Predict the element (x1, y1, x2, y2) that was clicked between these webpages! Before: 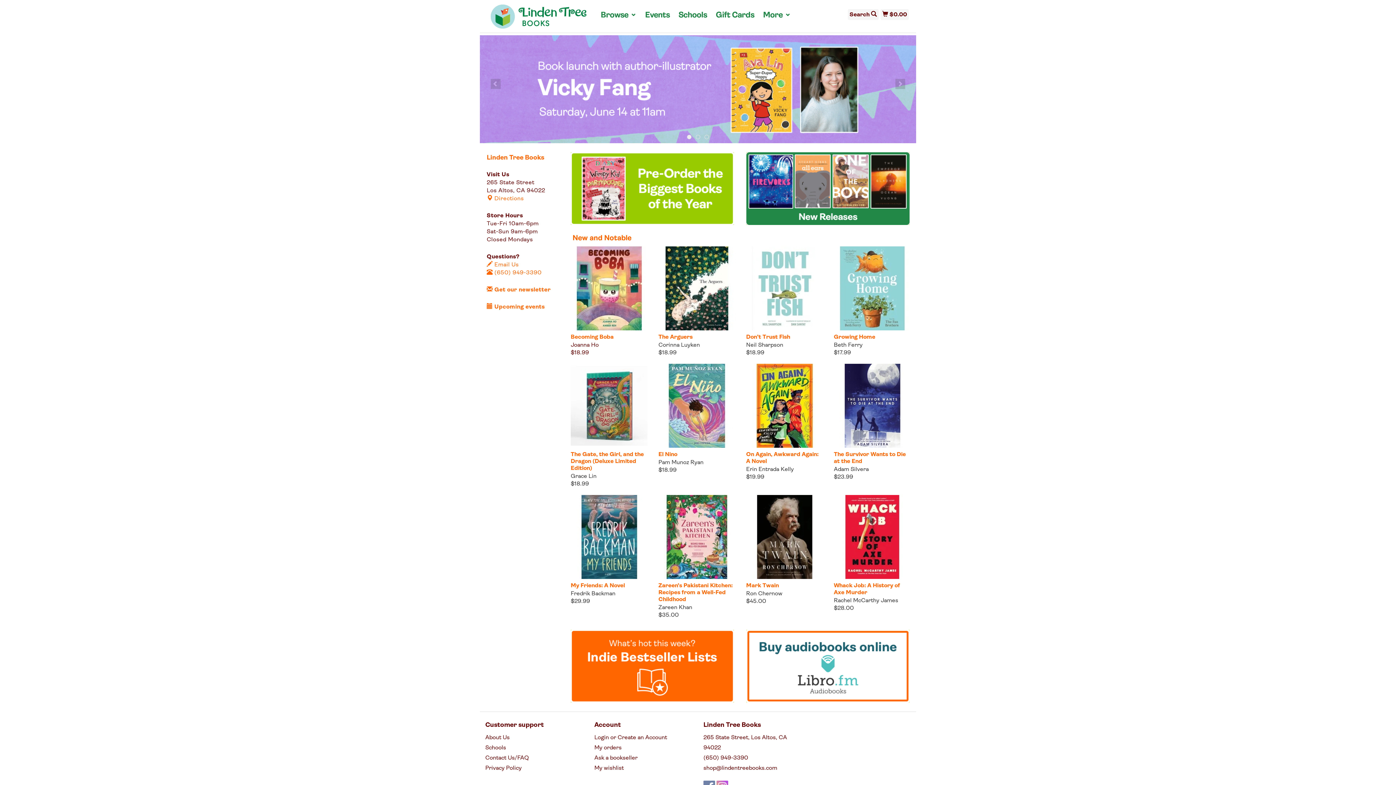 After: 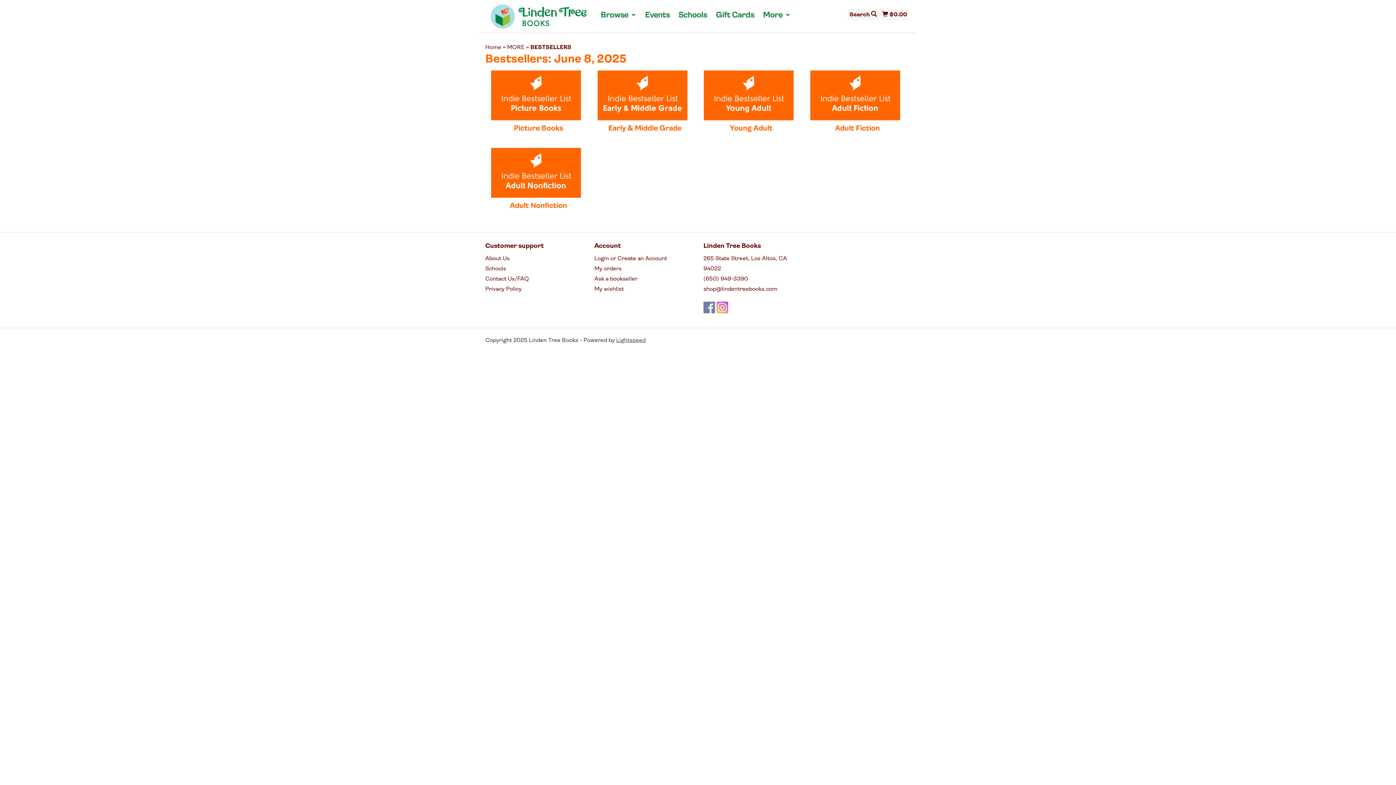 Action: bbox: (570, 630, 735, 702)